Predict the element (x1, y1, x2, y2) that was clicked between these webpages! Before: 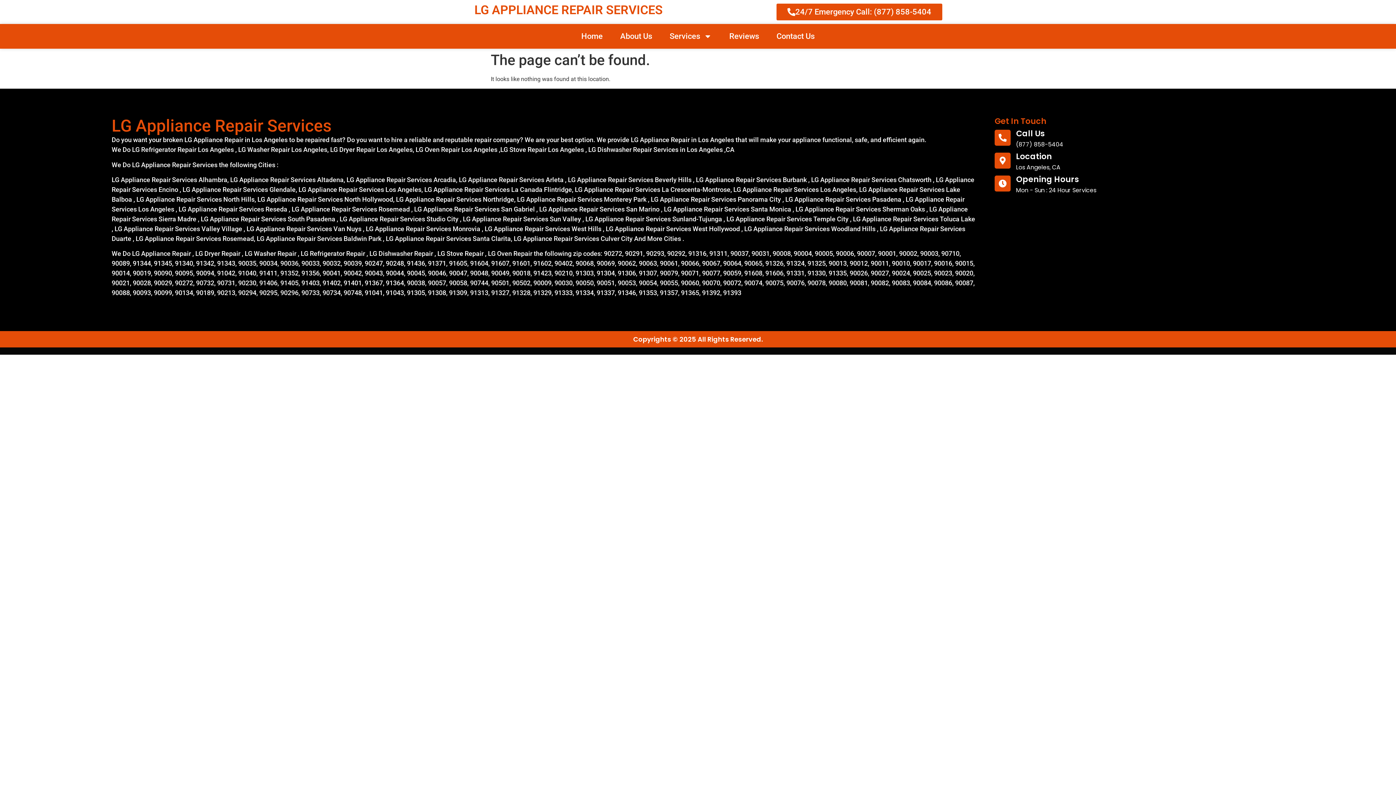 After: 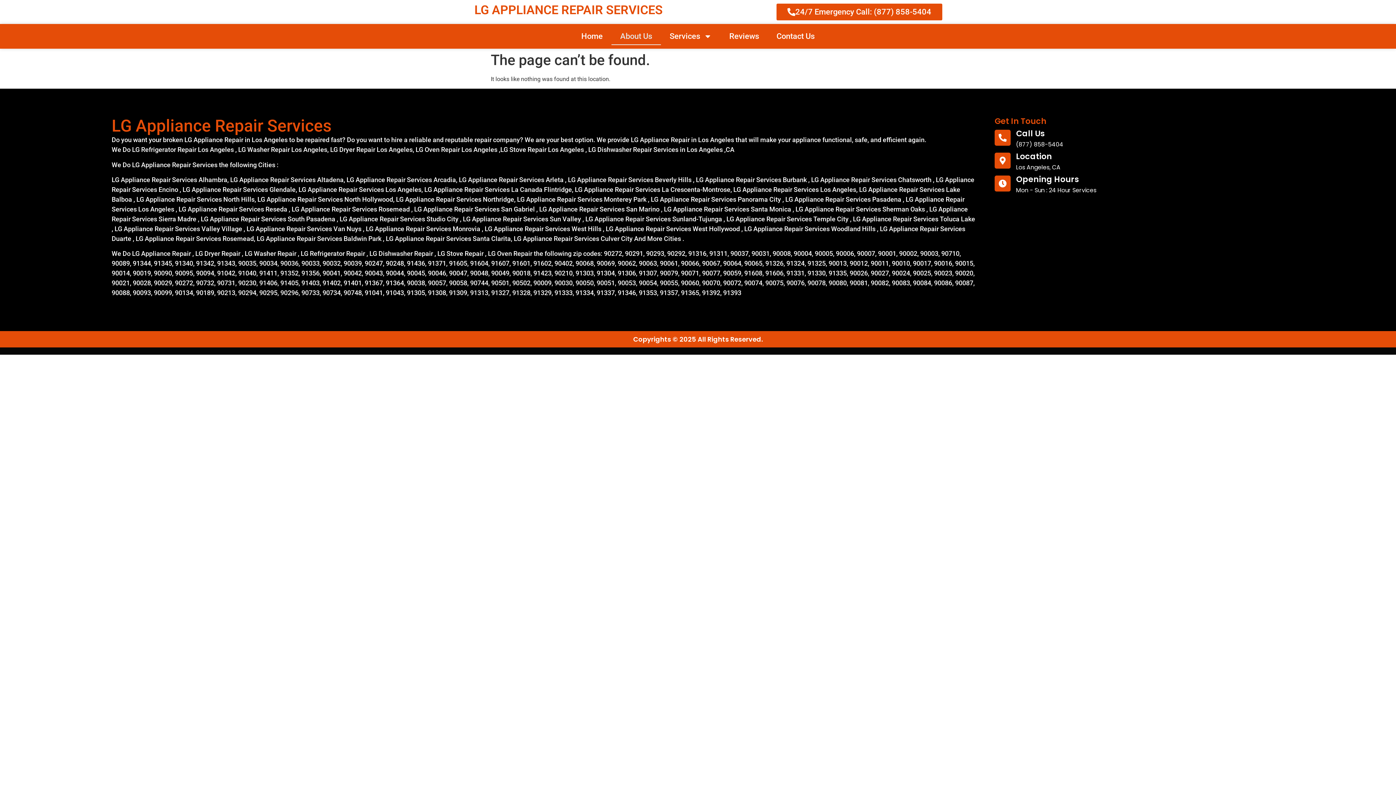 Action: bbox: (611, 27, 661, 45) label: About Us